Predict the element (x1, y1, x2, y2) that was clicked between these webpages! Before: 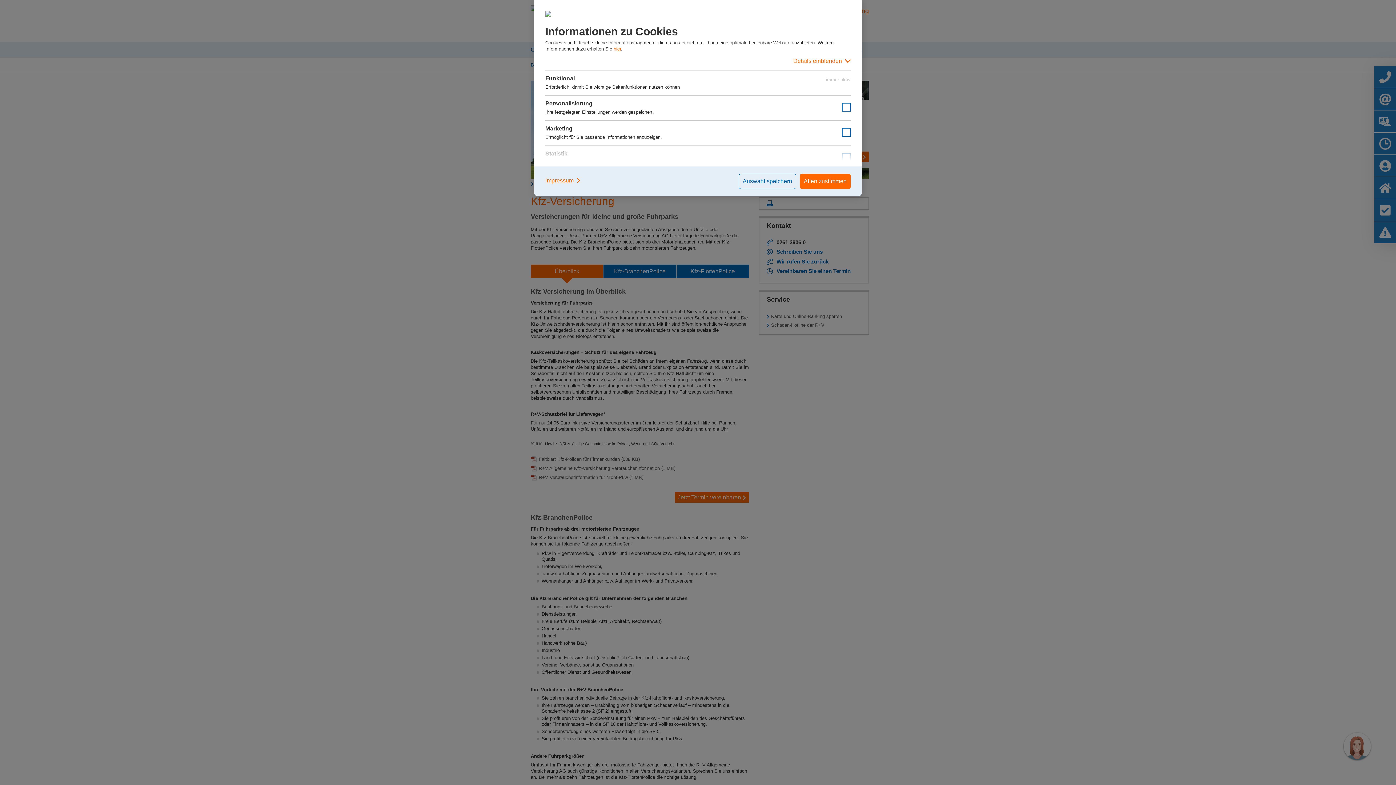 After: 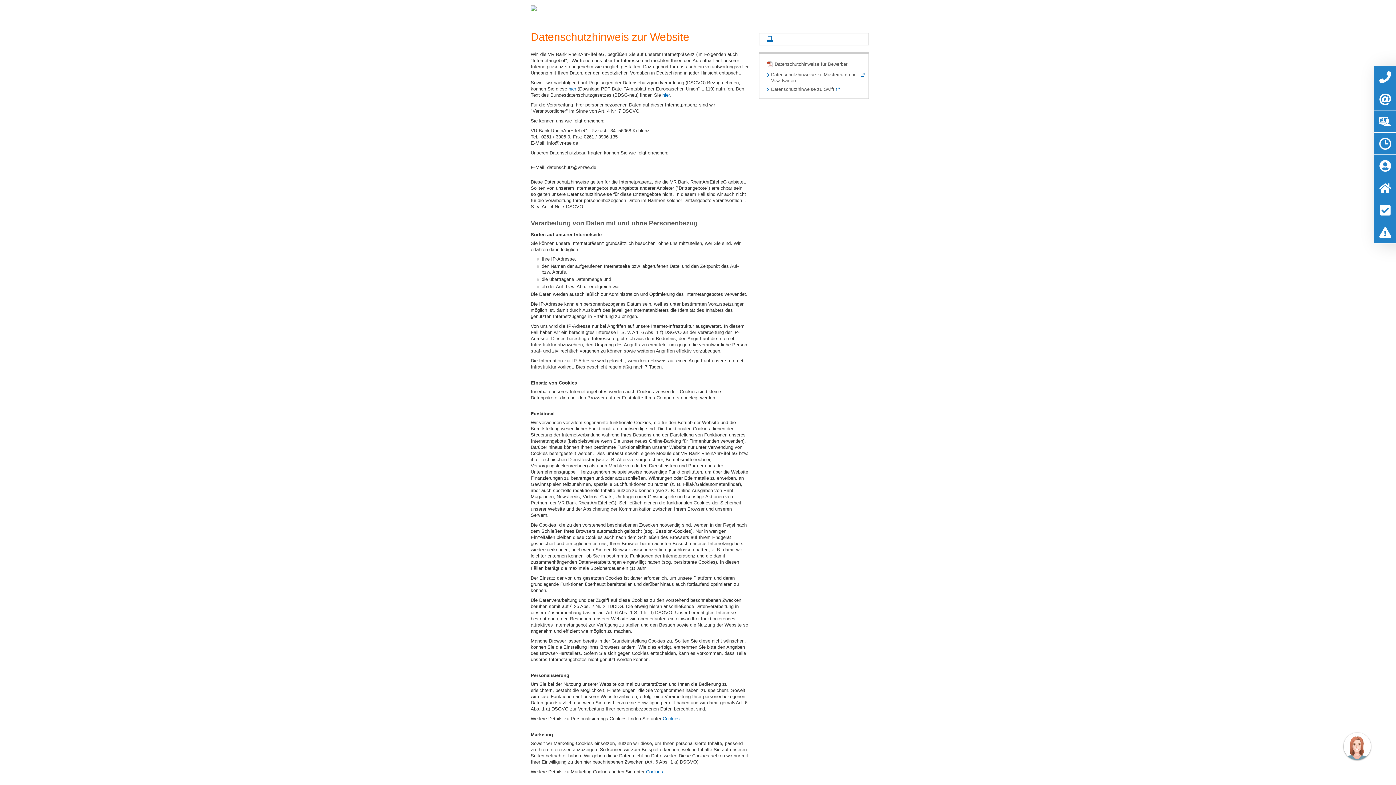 Action: bbox: (613, 46, 621, 51) label: hier